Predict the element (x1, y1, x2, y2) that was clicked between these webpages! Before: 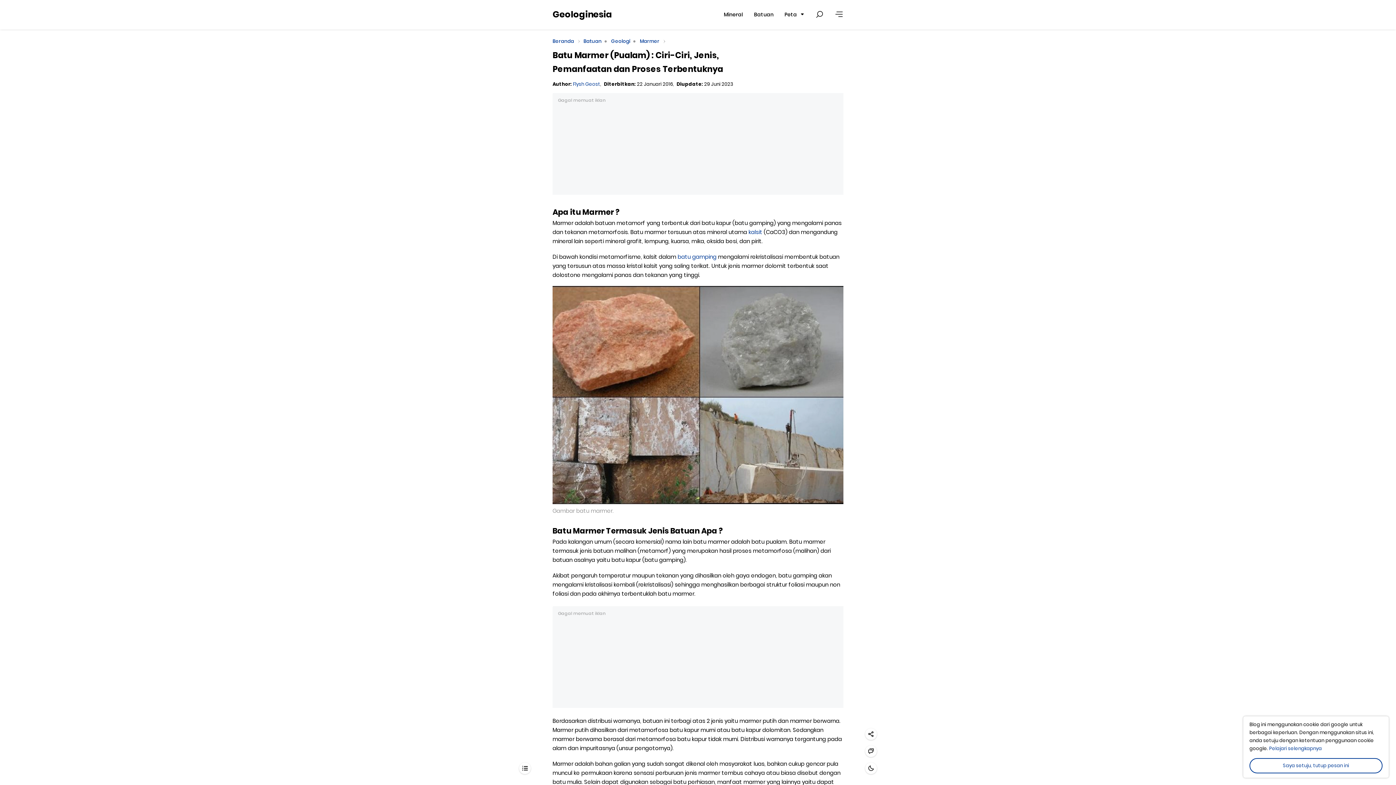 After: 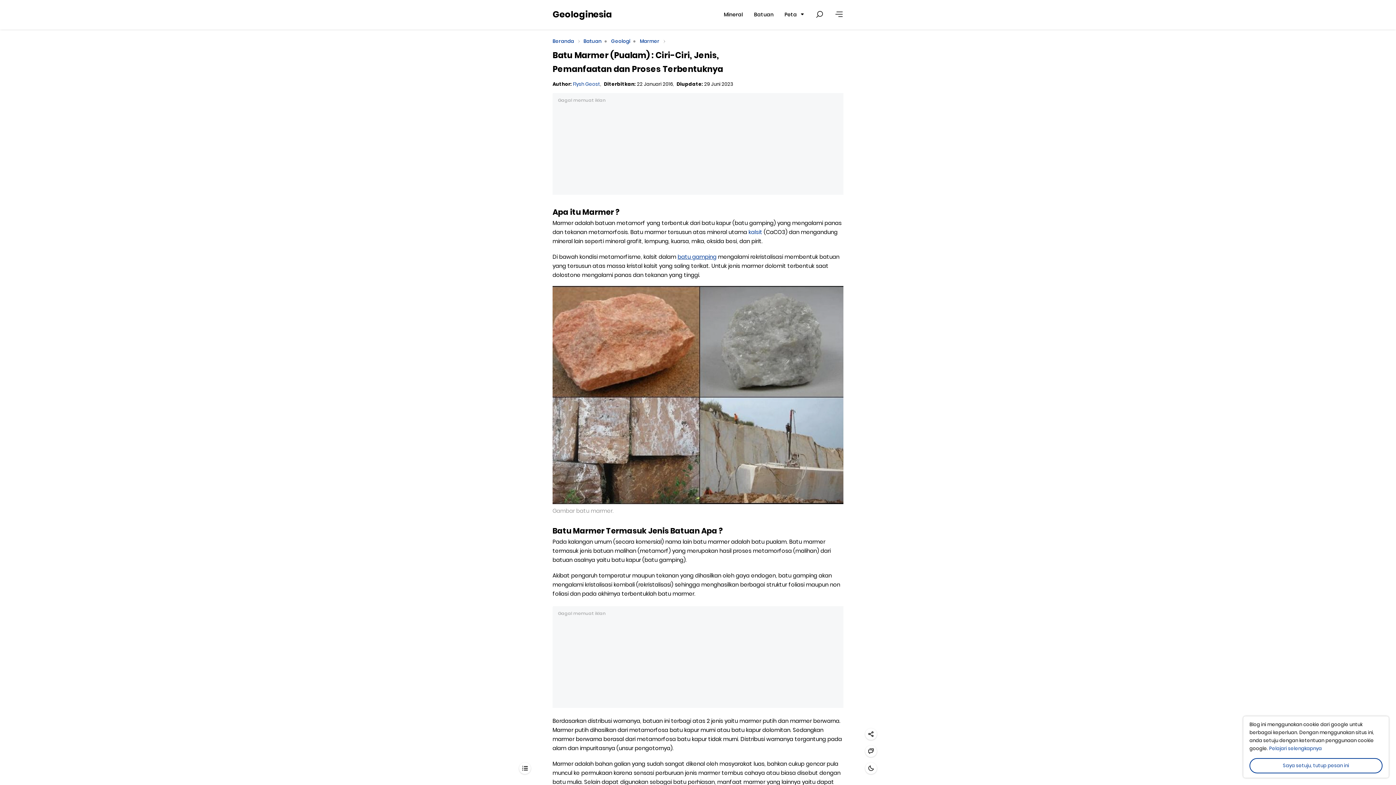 Action: bbox: (677, 253, 716, 260) label: batu gamping